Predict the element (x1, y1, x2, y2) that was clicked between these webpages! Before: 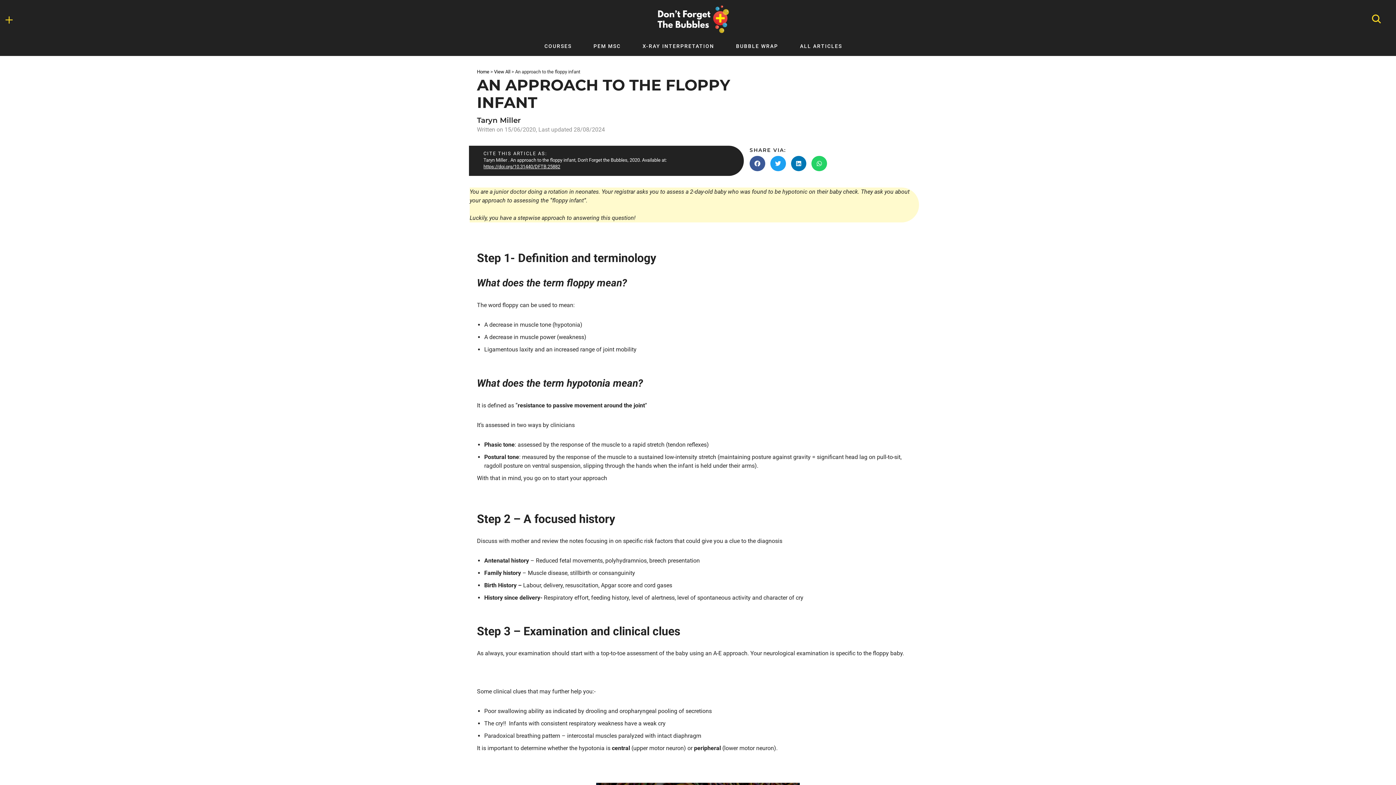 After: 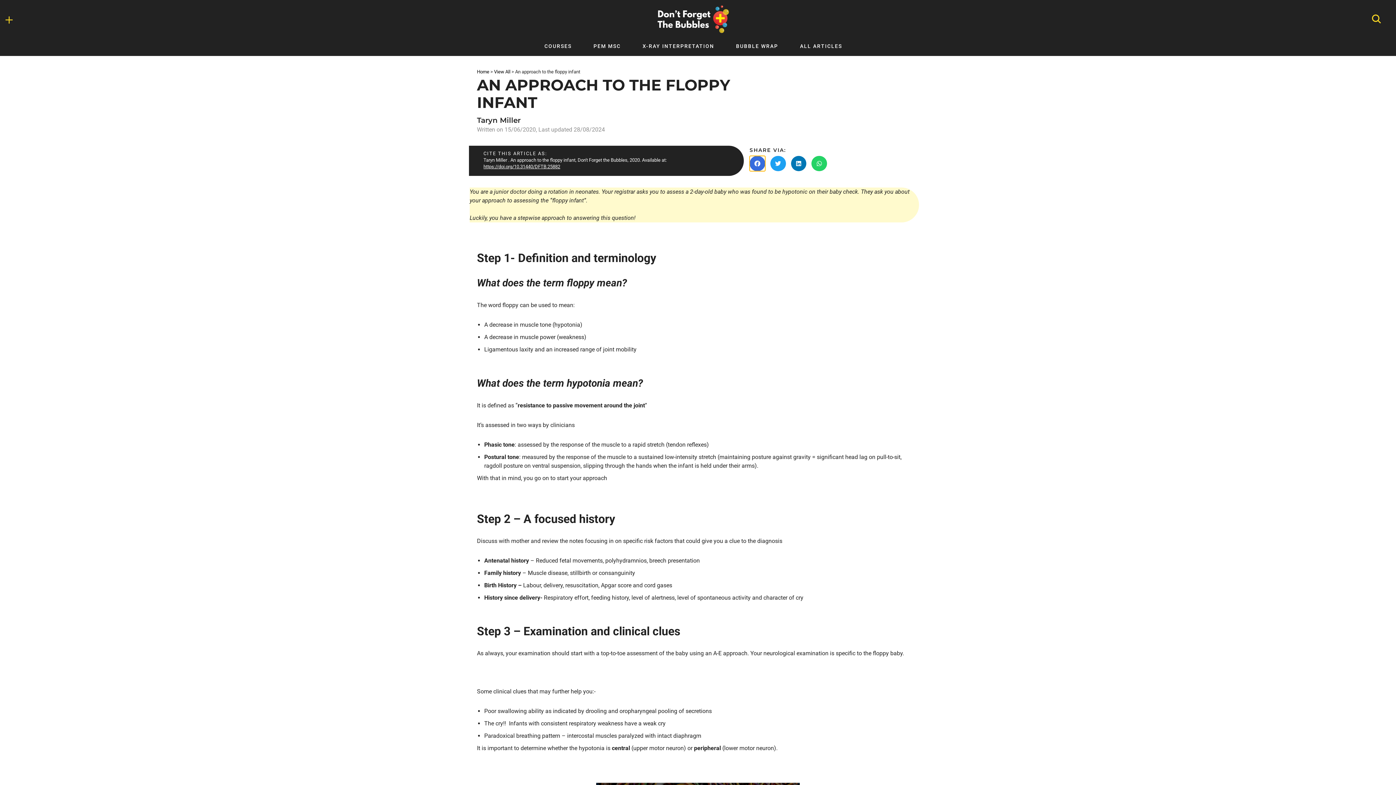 Action: bbox: (749, 156, 765, 171) label: Share on facebook